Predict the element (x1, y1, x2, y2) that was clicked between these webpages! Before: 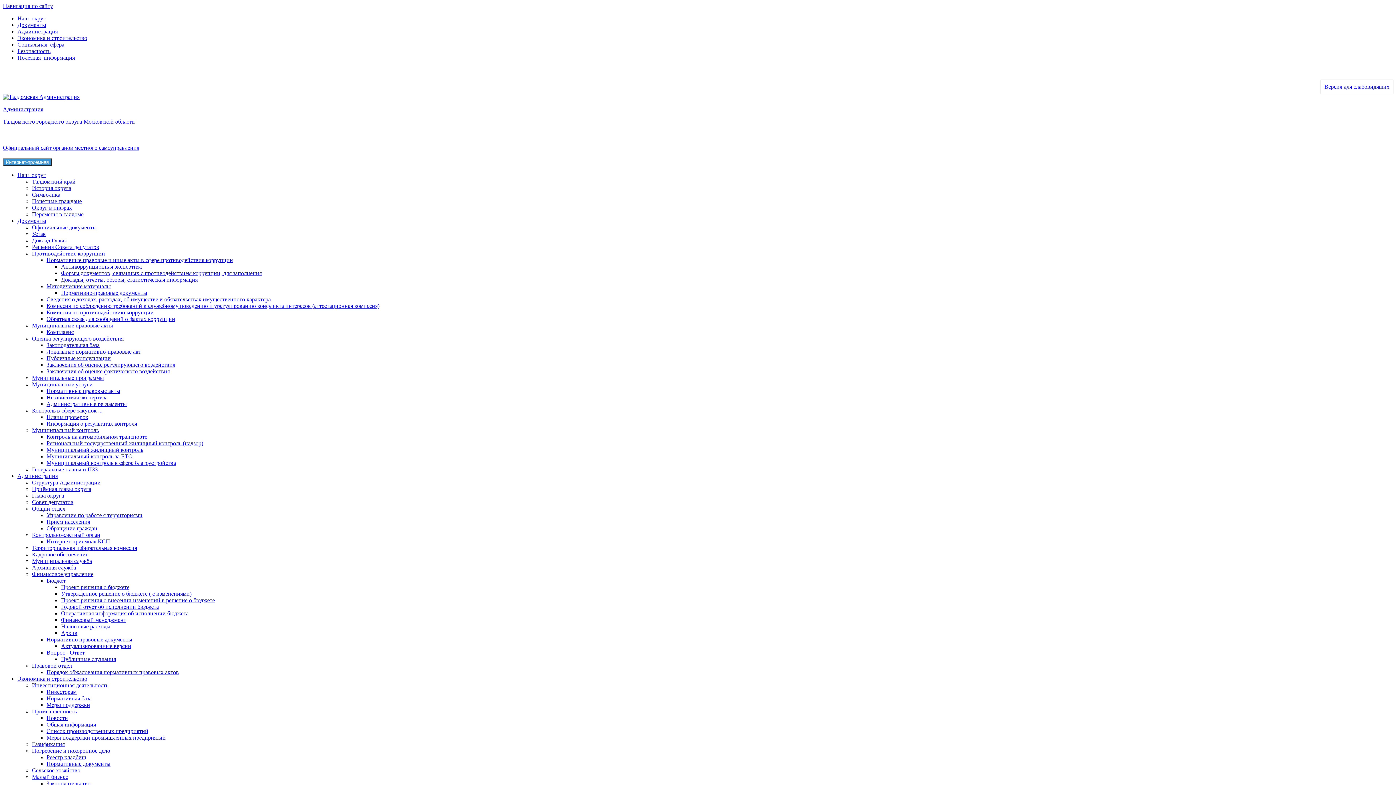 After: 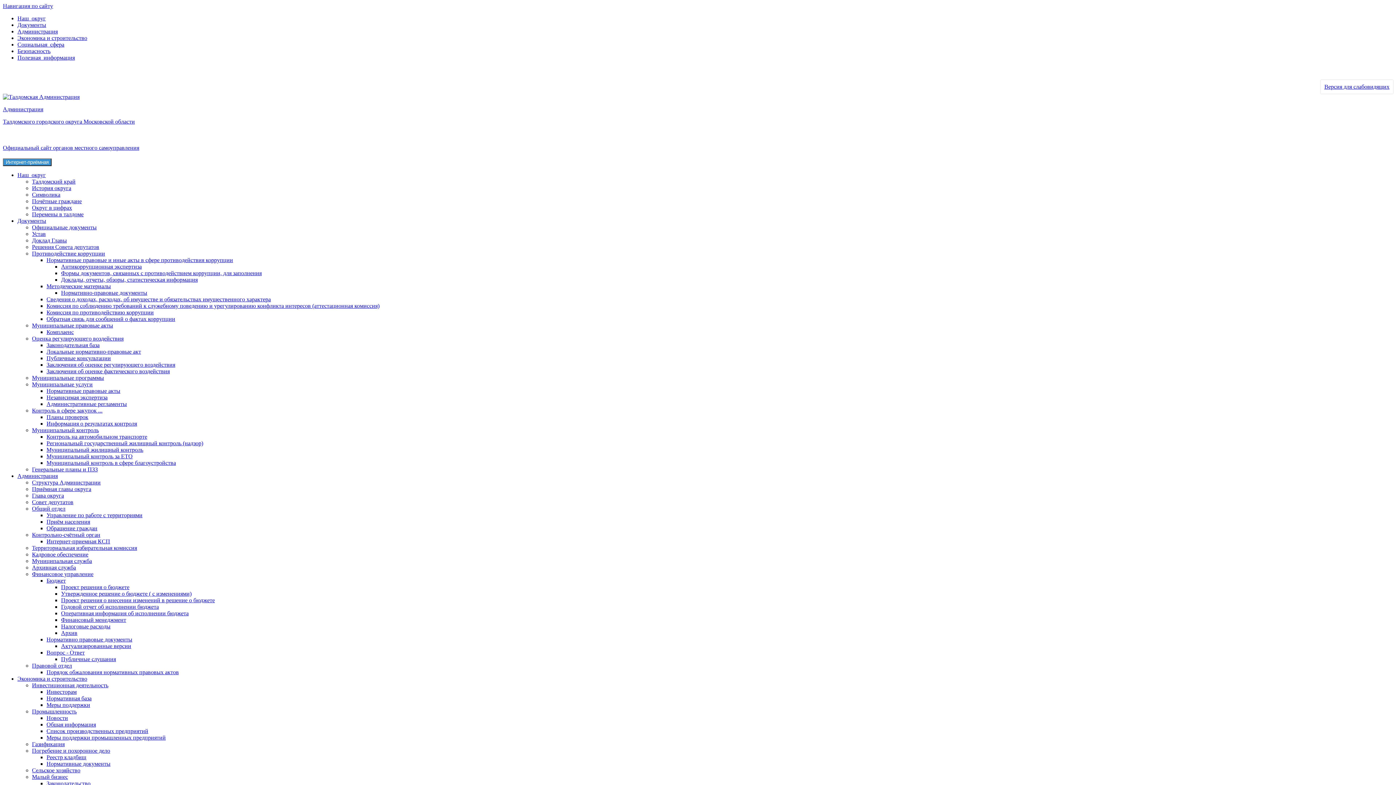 Action: bbox: (46, 316, 175, 322) label: Обратная связь для сообщений о фактах коррупции